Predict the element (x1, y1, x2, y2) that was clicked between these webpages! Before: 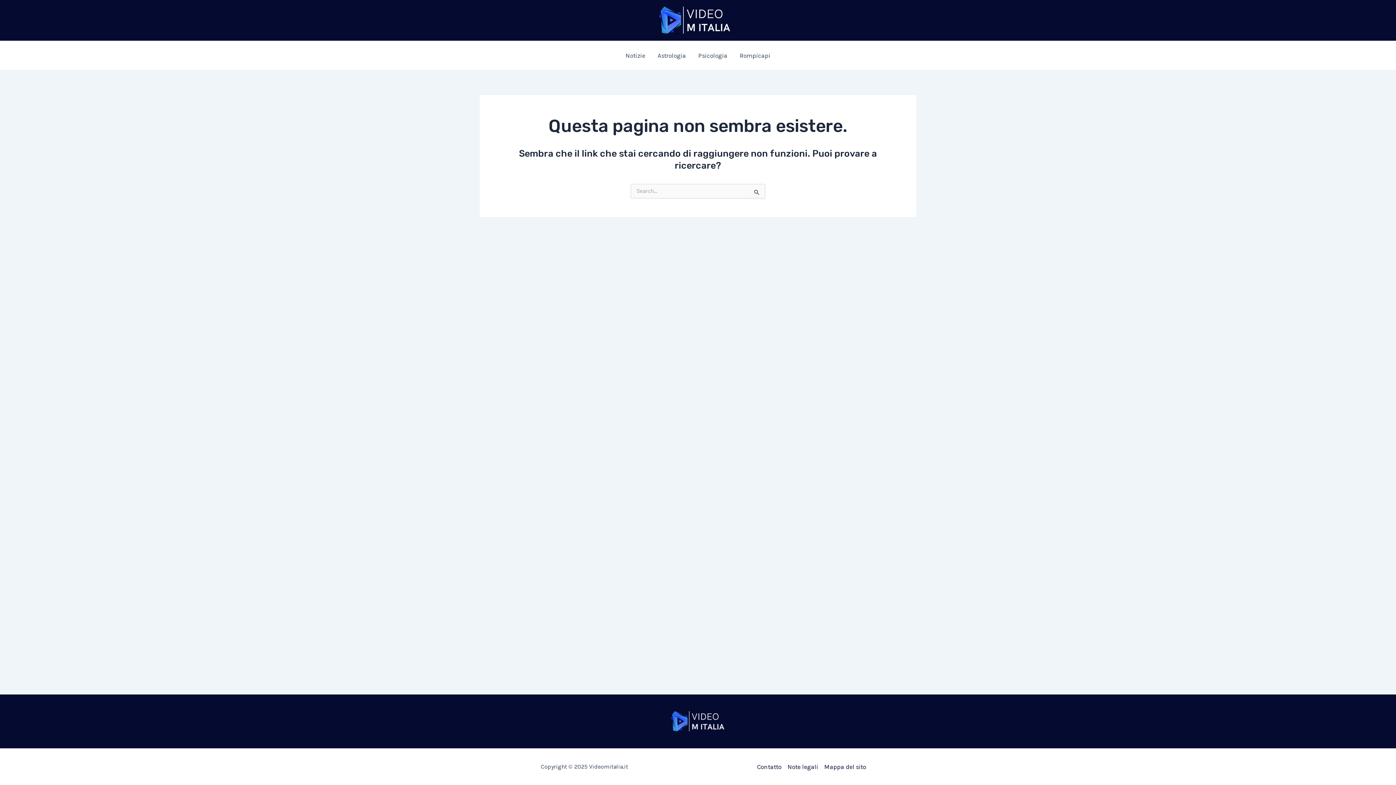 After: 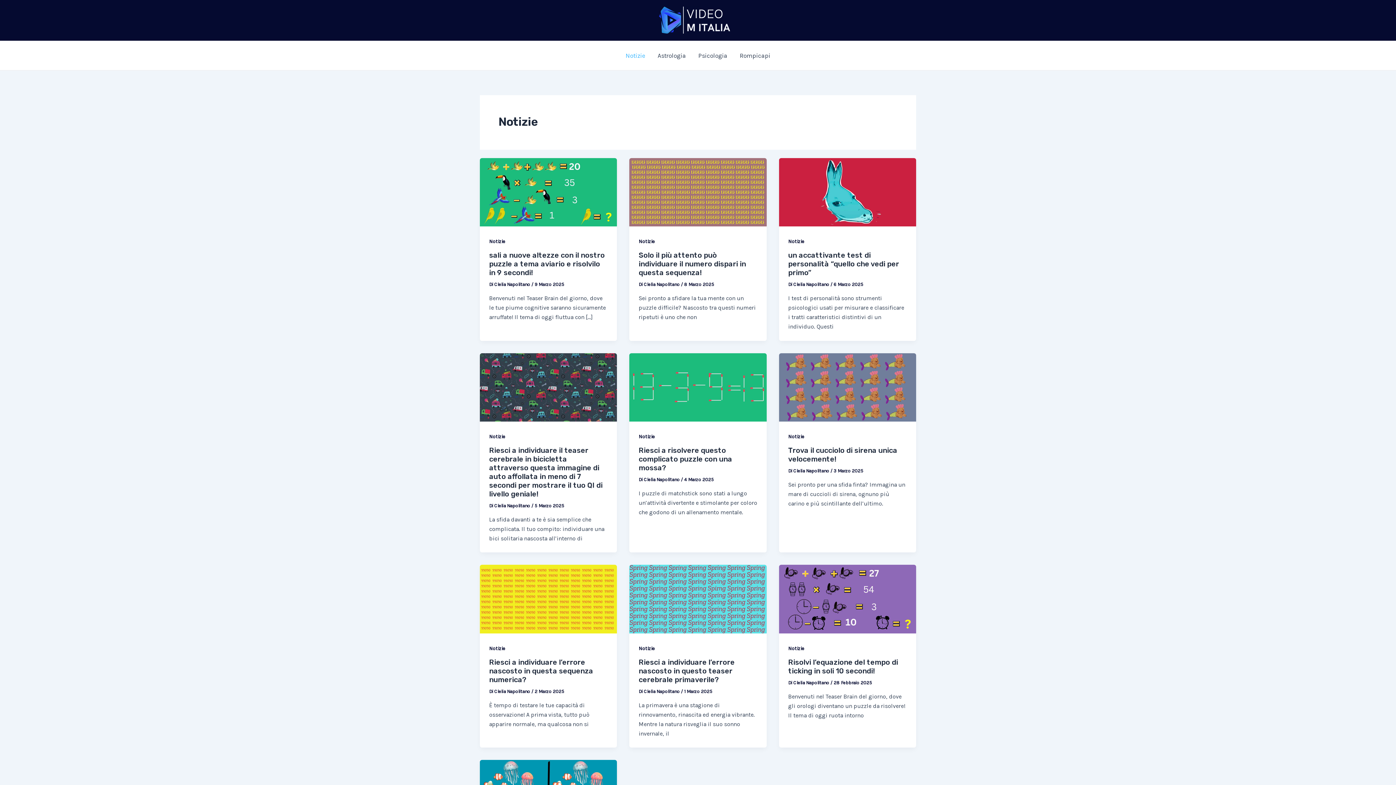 Action: bbox: (619, 41, 651, 70) label: Notizie